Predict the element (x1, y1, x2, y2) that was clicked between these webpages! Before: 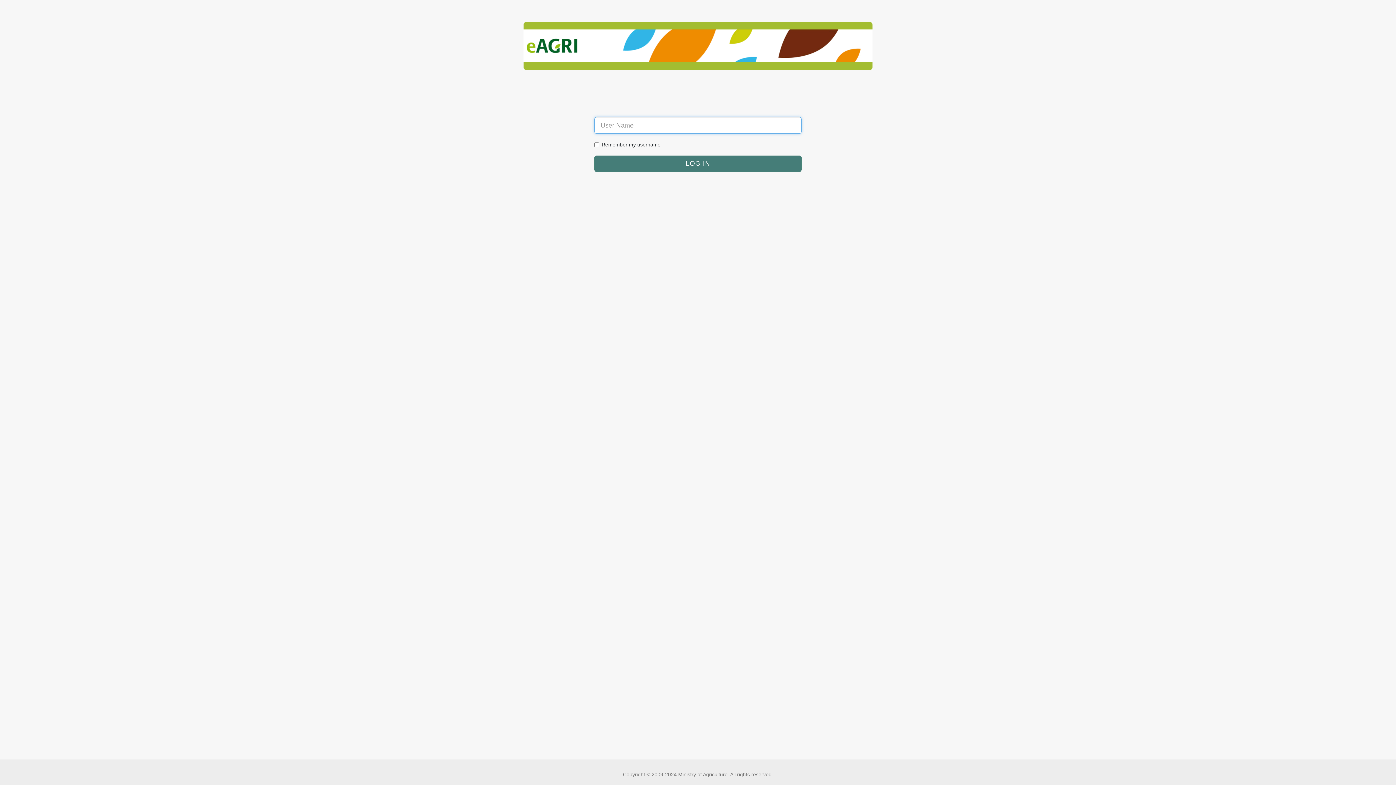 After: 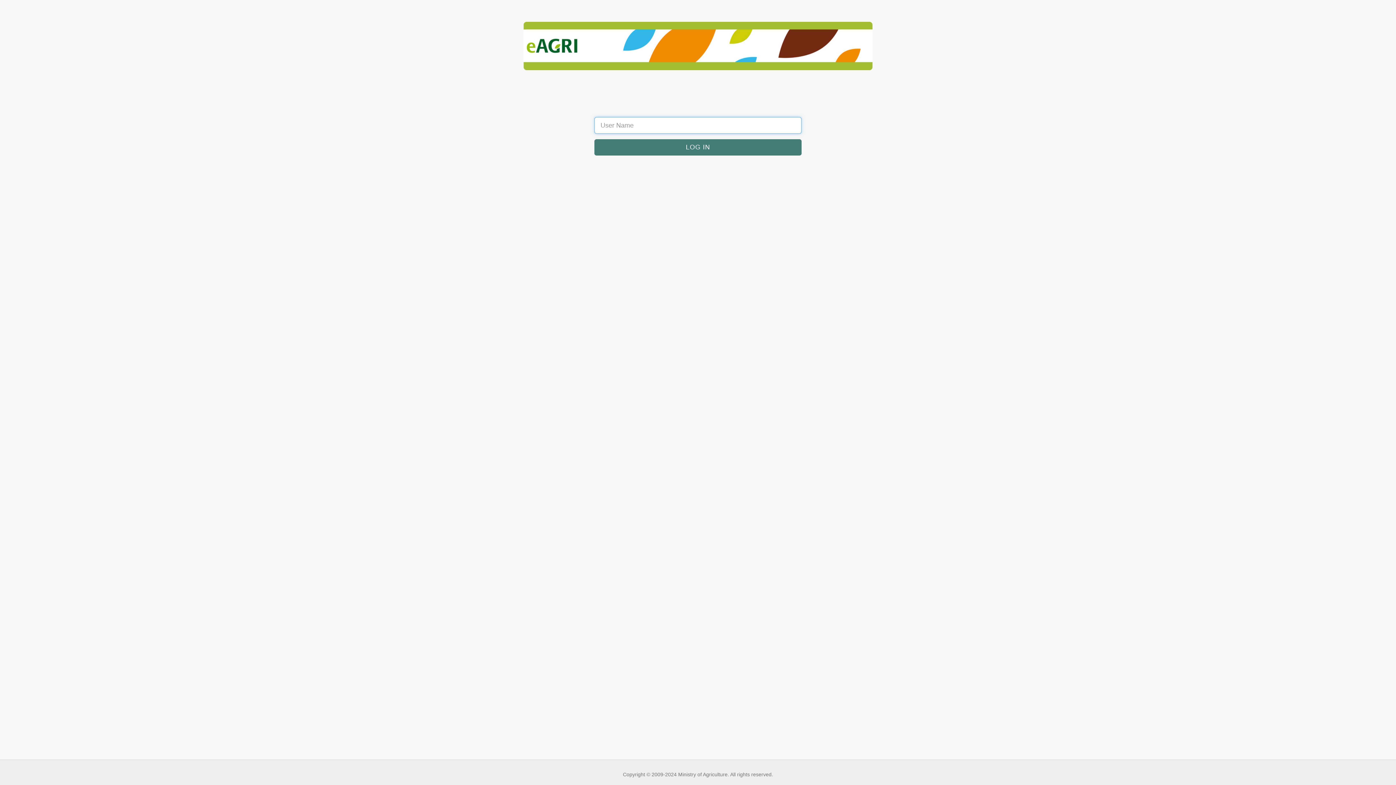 Action: bbox: (594, 155, 801, 172)